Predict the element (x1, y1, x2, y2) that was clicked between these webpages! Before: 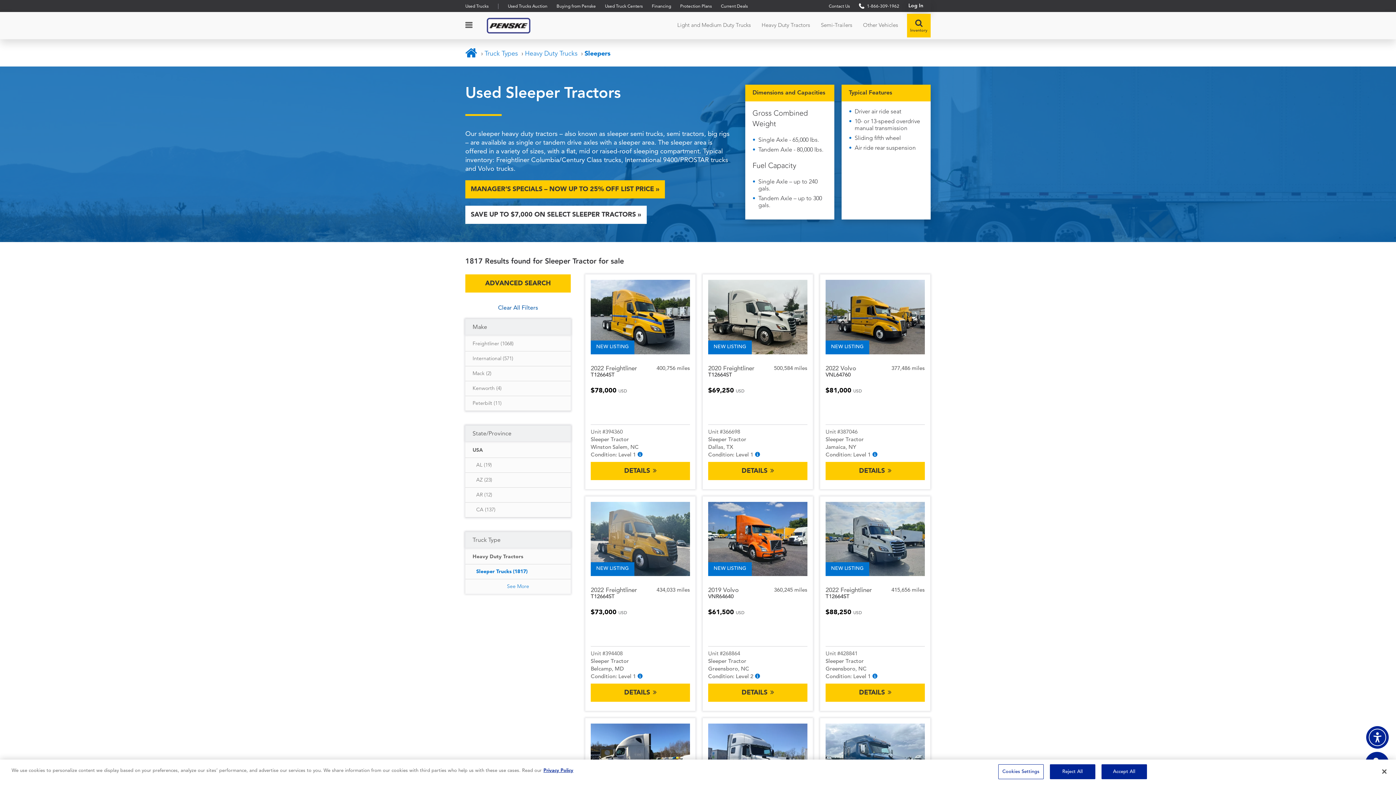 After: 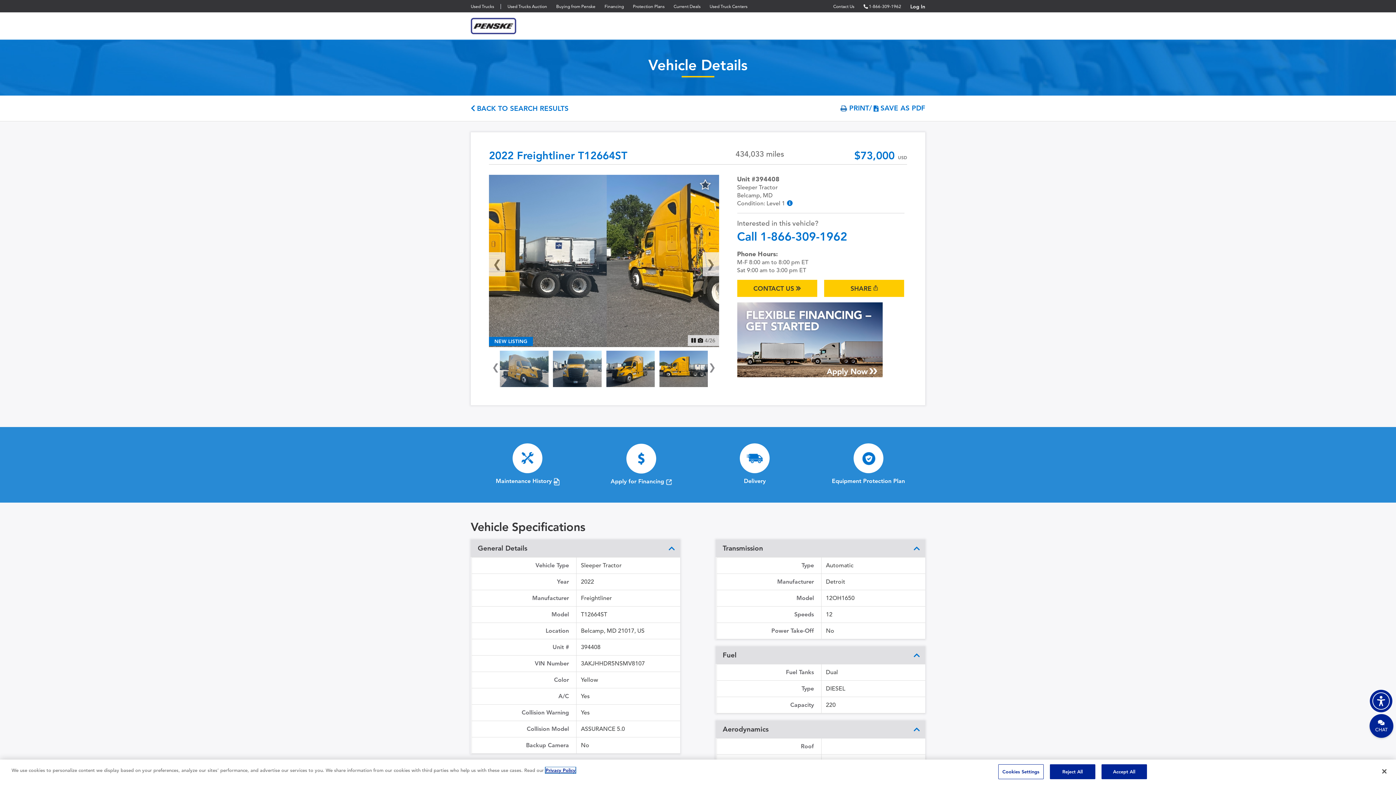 Action: label: Details bbox: (590, 684, 690, 702)